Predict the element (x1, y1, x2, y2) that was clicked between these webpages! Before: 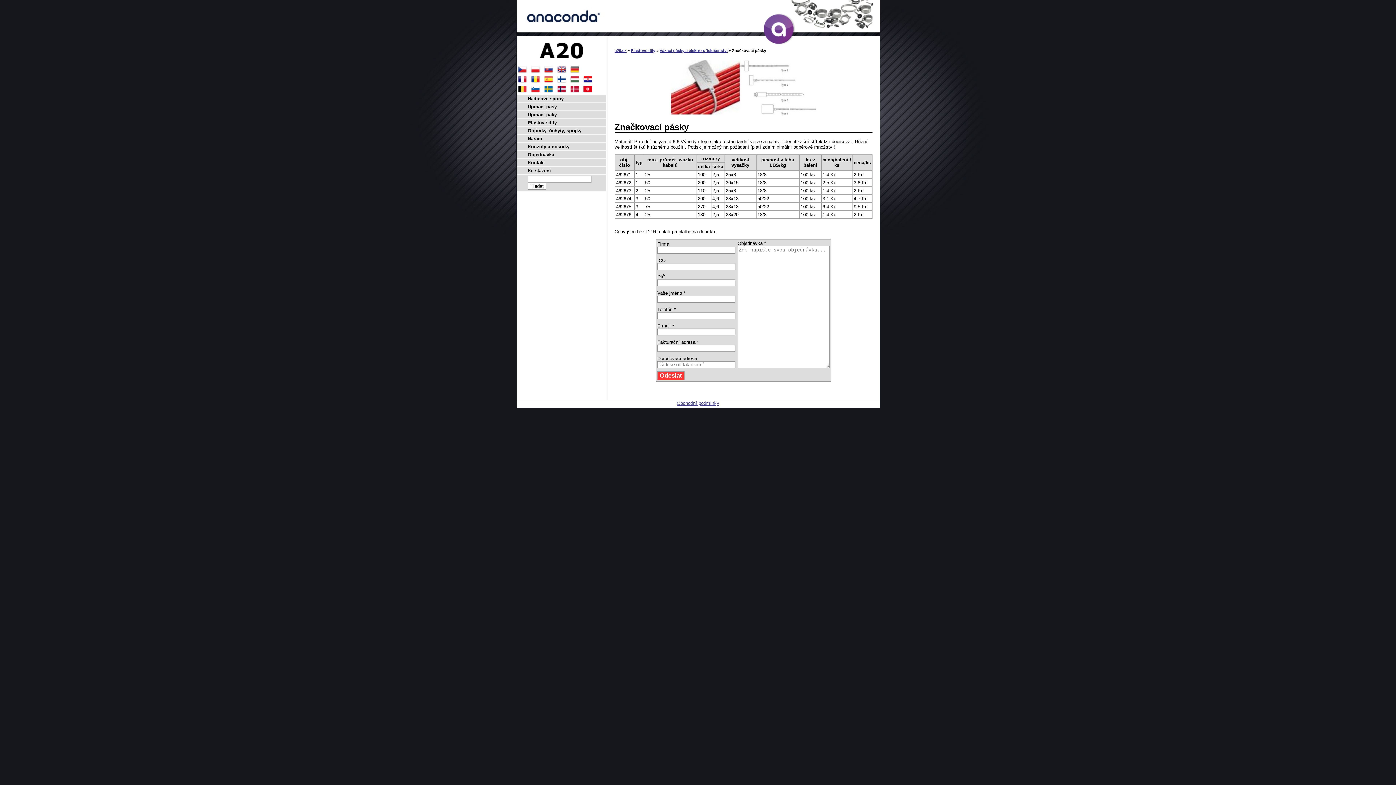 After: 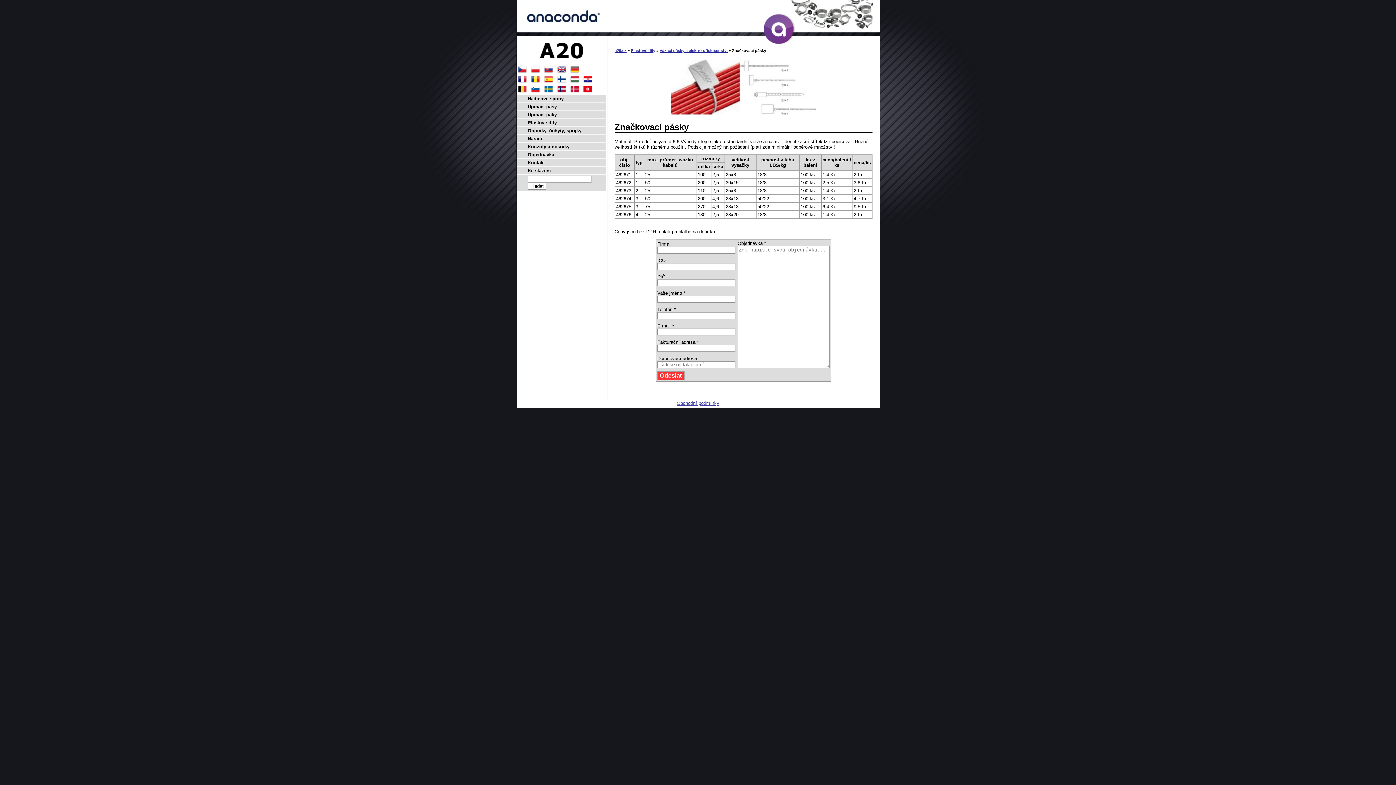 Action: bbox: (518, 69, 526, 74)